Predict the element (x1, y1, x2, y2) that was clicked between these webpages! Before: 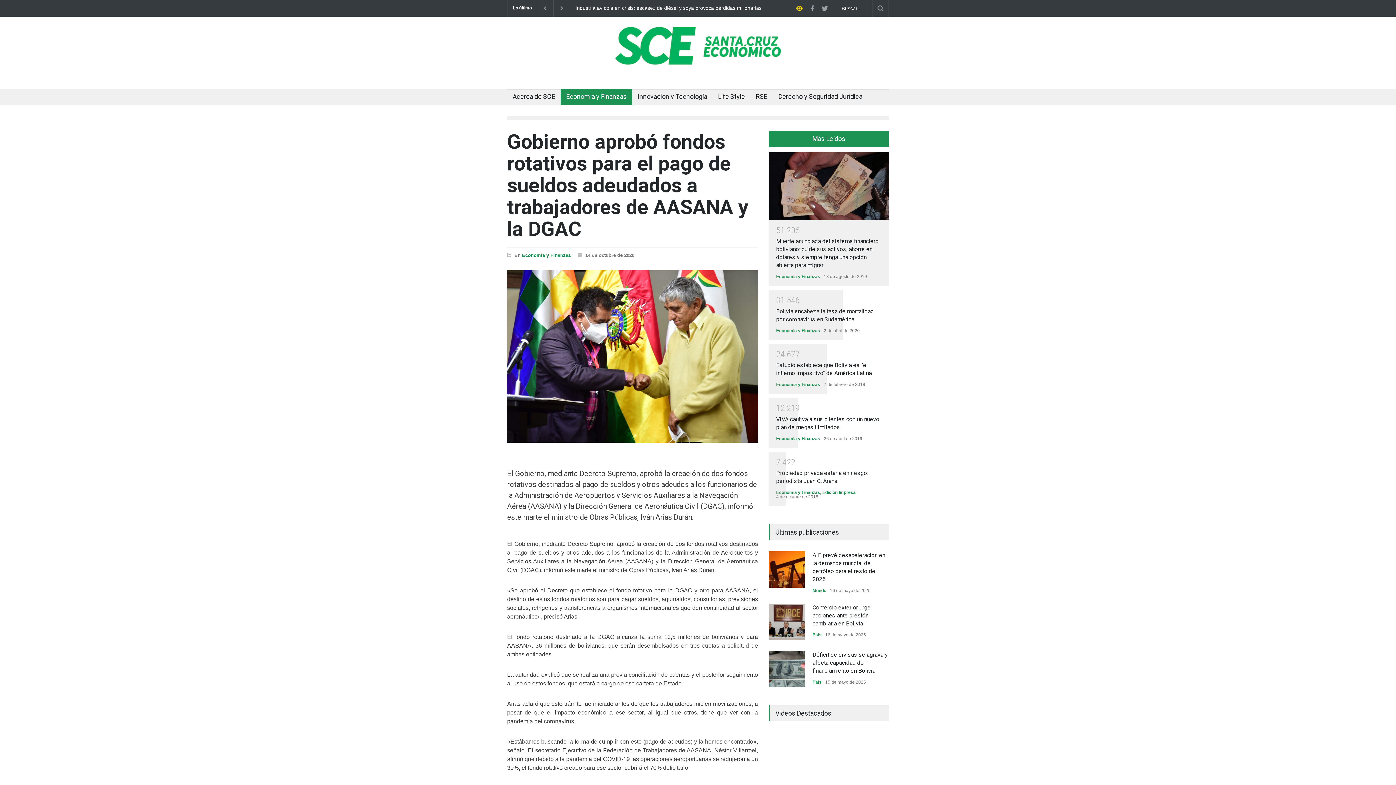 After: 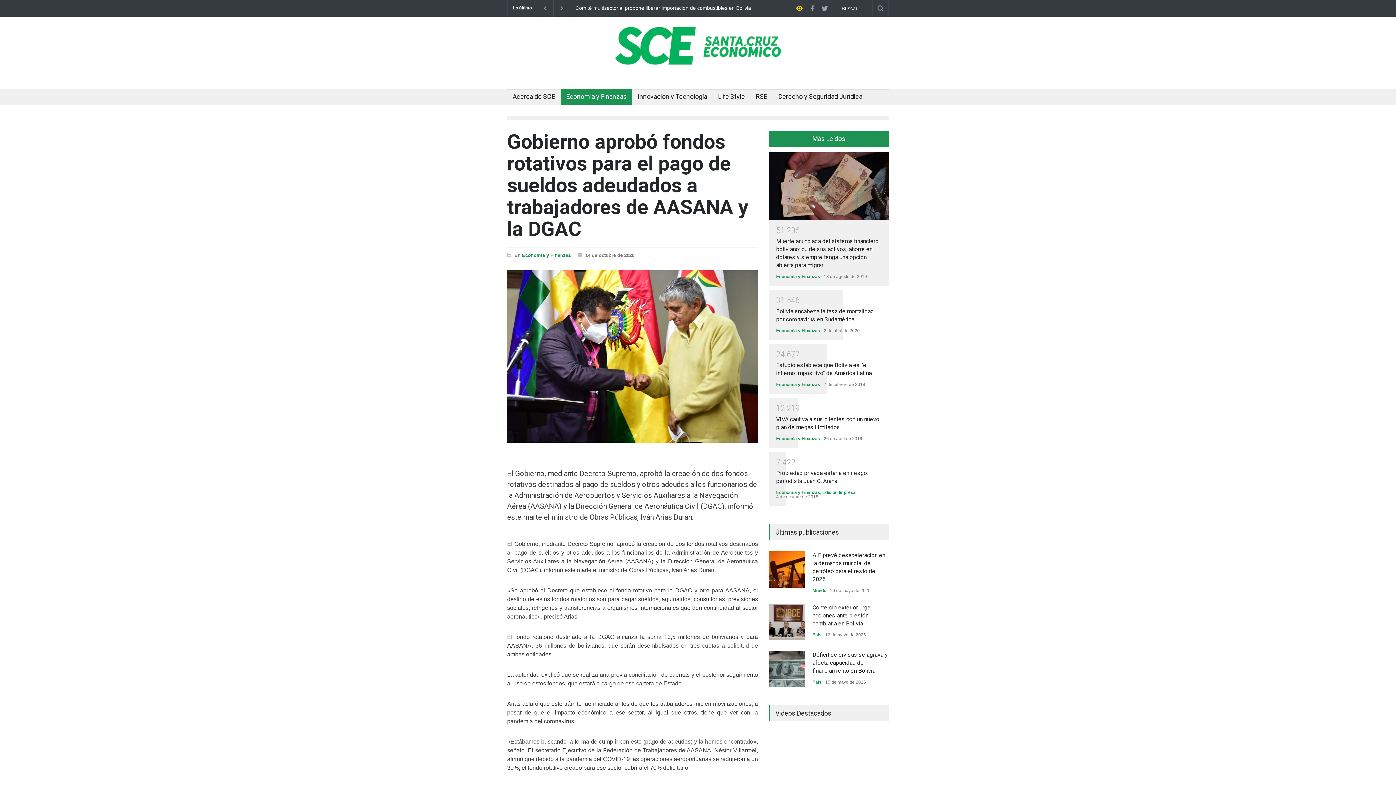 Action: label:   bbox: (794, 2, 805, 13)